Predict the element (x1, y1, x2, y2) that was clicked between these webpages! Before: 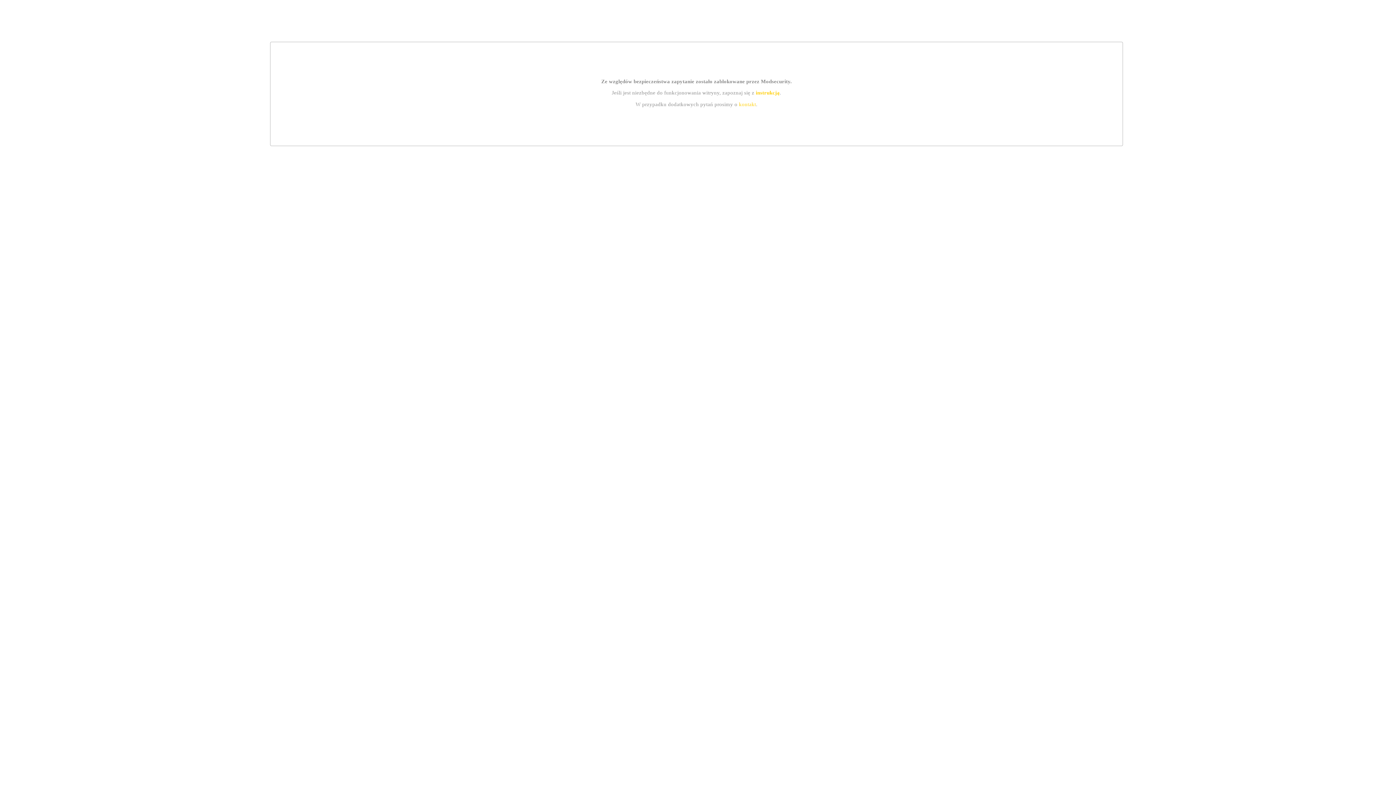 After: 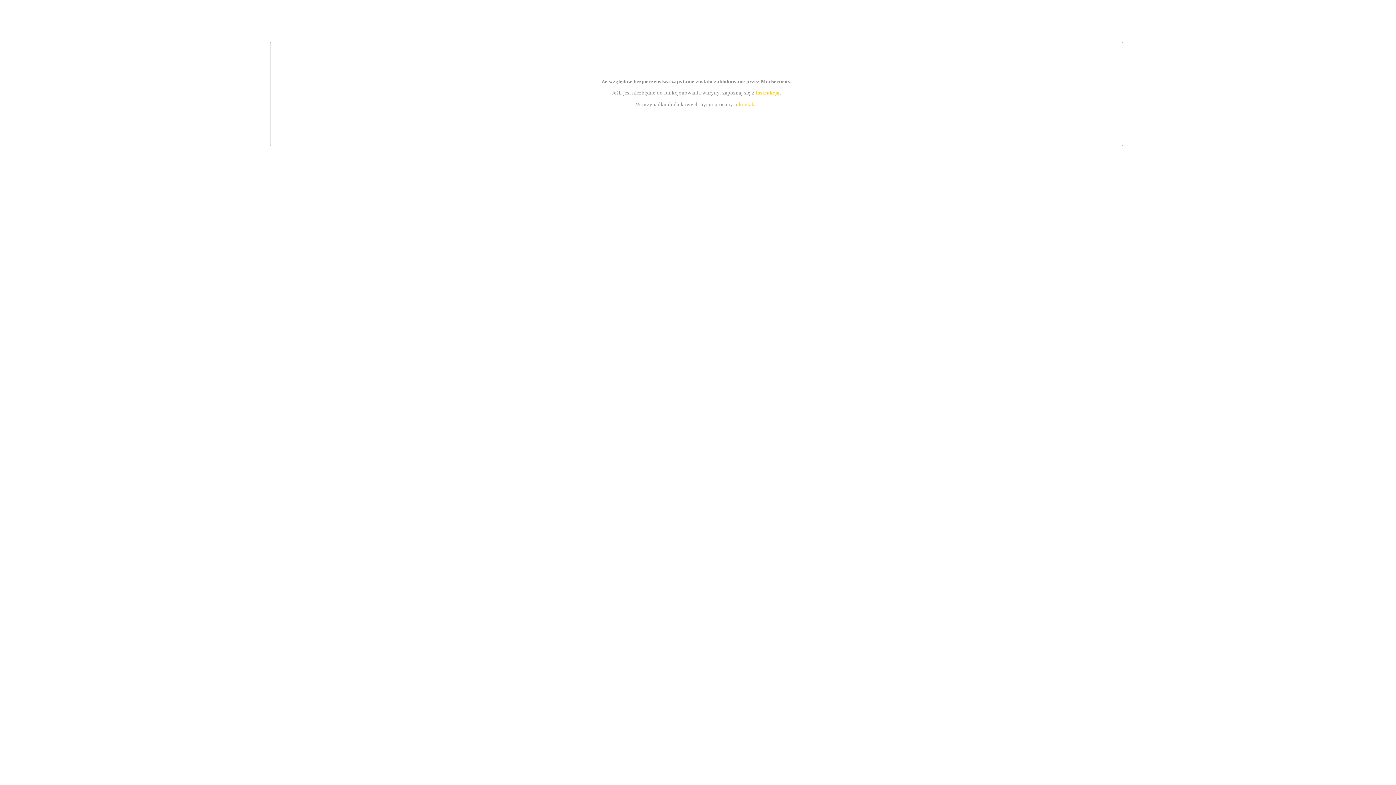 Action: label: instrukcją bbox: (755, 89, 779, 95)